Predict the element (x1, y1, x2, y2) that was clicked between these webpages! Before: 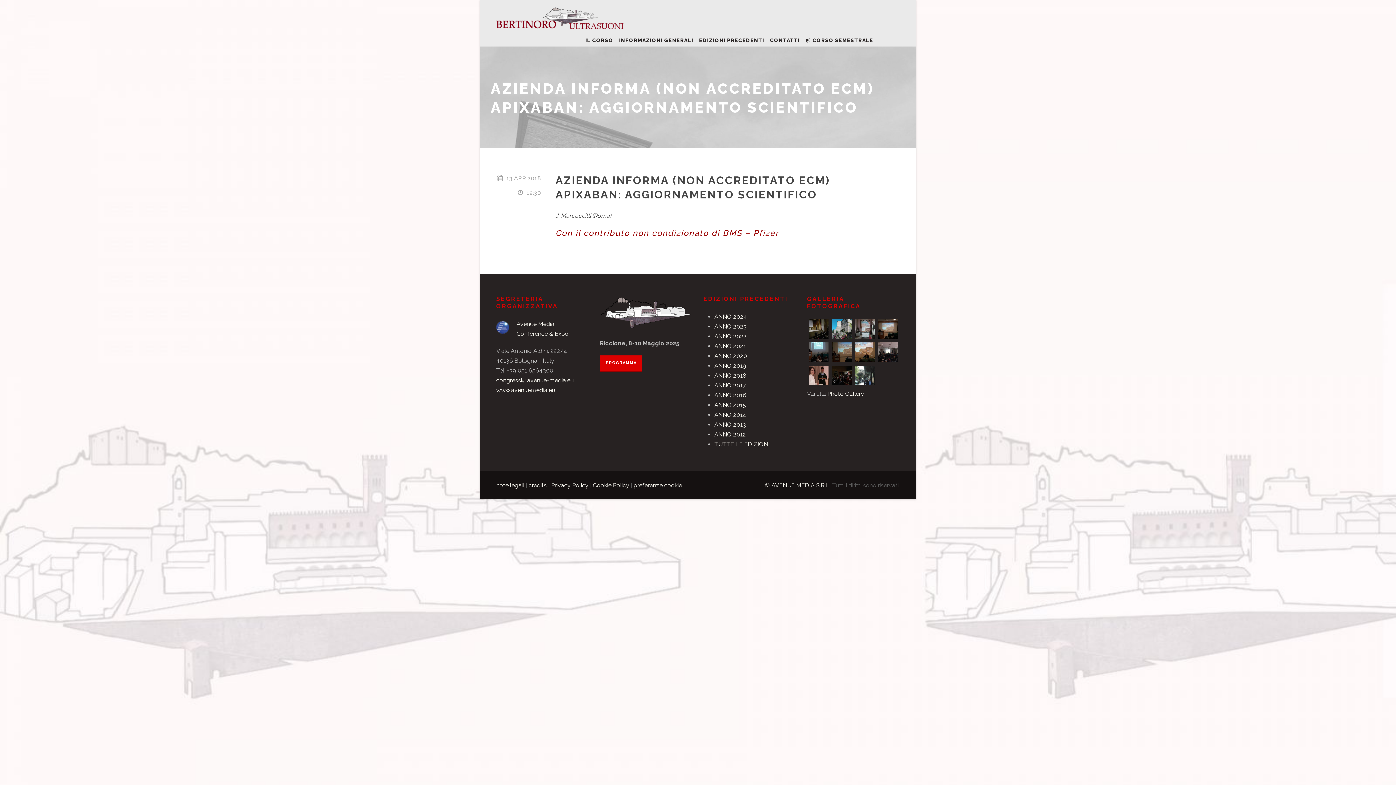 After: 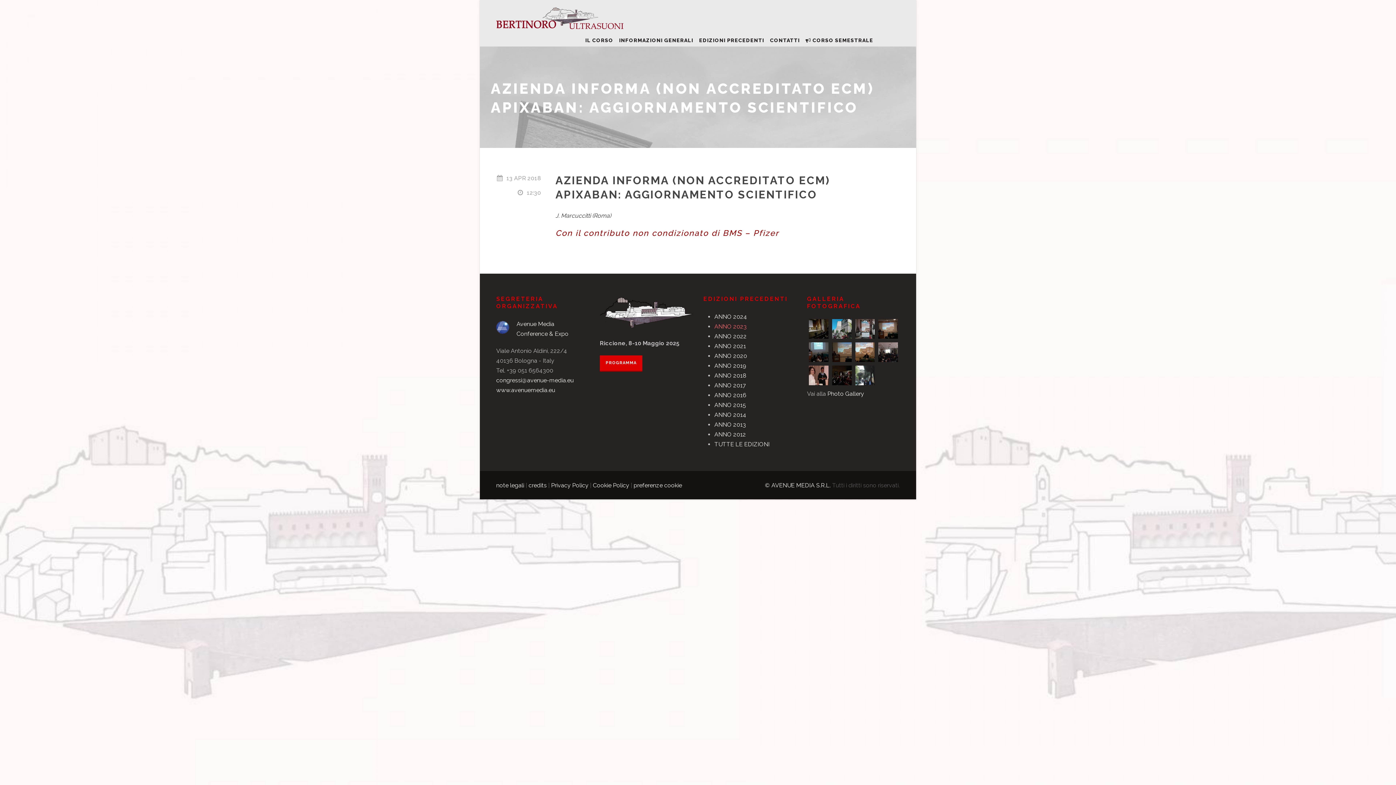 Action: label: ANNO 2023 bbox: (714, 323, 746, 330)